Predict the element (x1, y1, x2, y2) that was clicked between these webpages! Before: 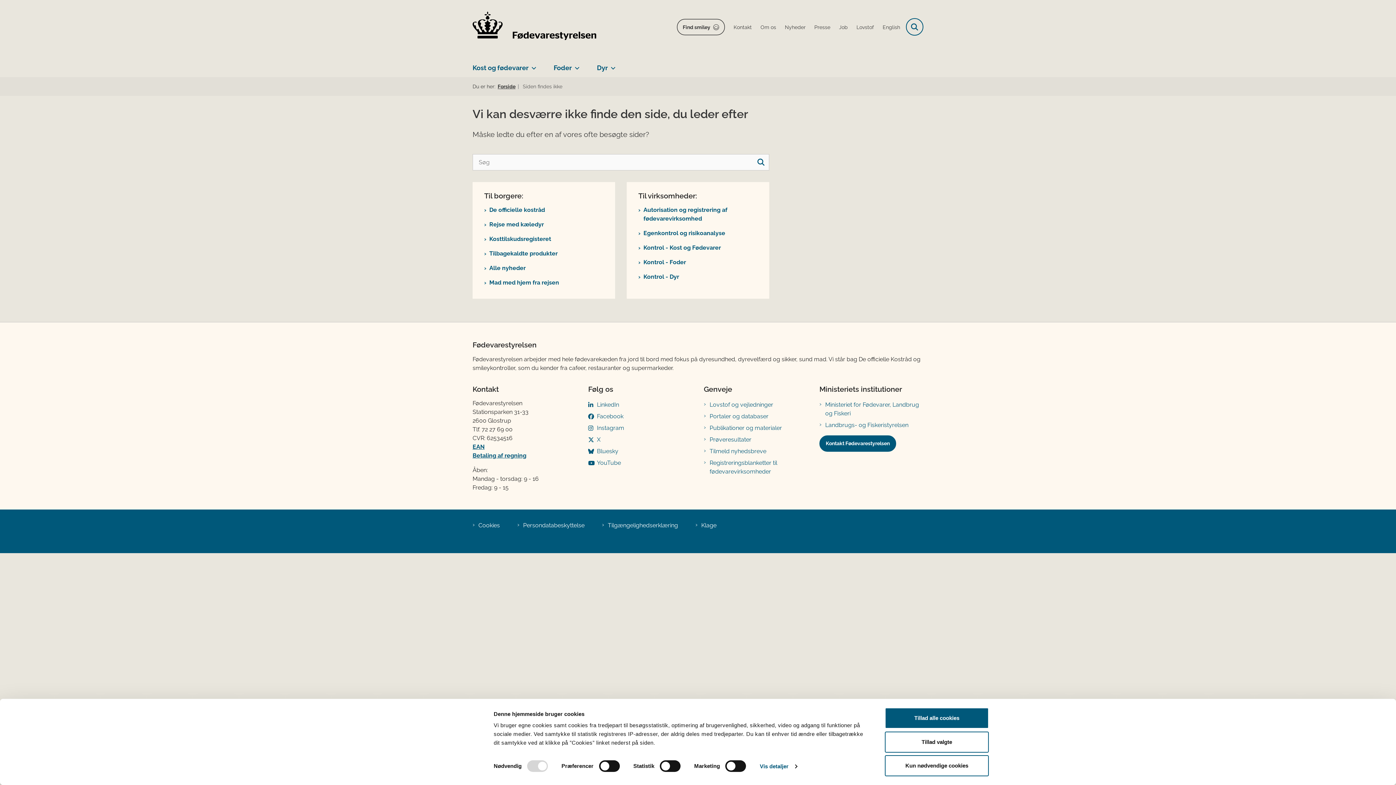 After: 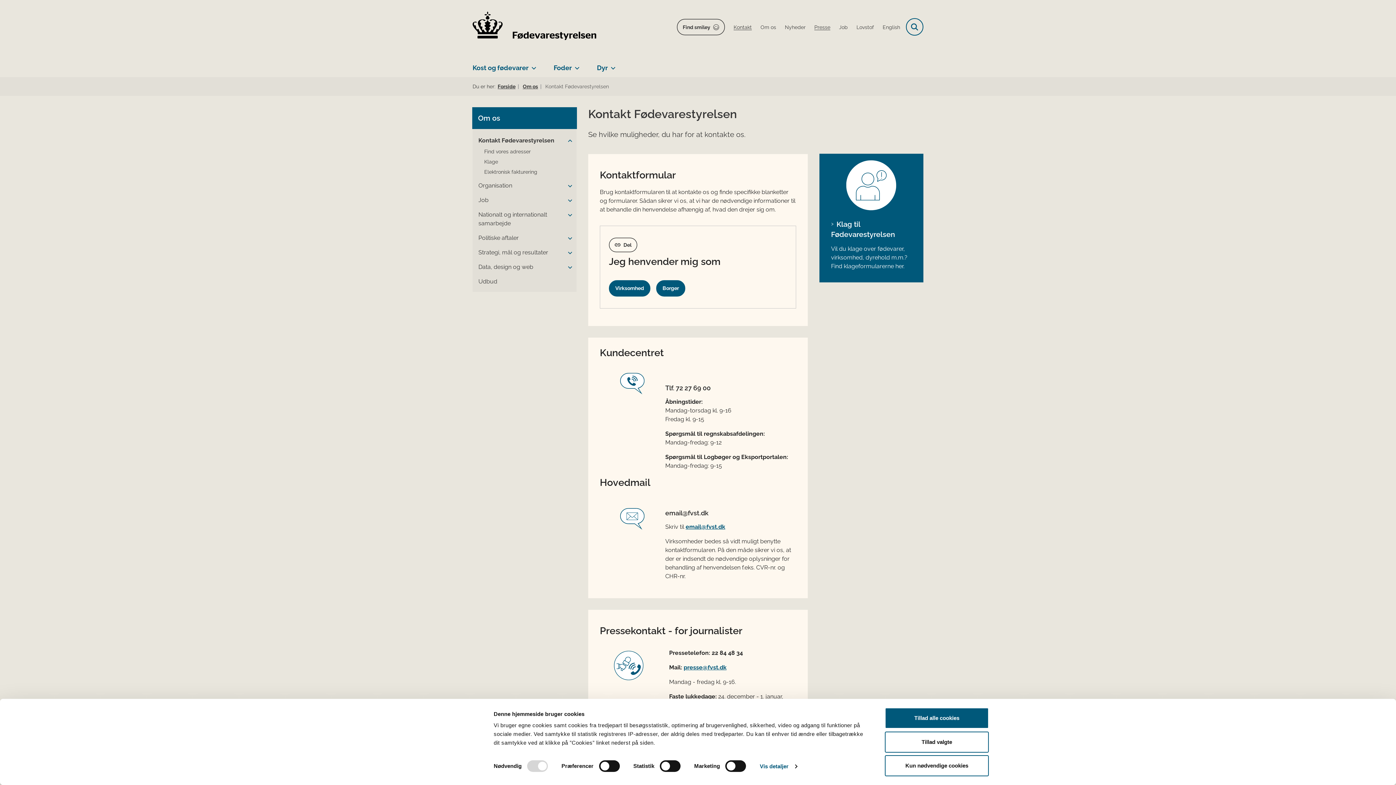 Action: bbox: (819, 435, 896, 451) label: Kontakt Fødevarestyrelsen